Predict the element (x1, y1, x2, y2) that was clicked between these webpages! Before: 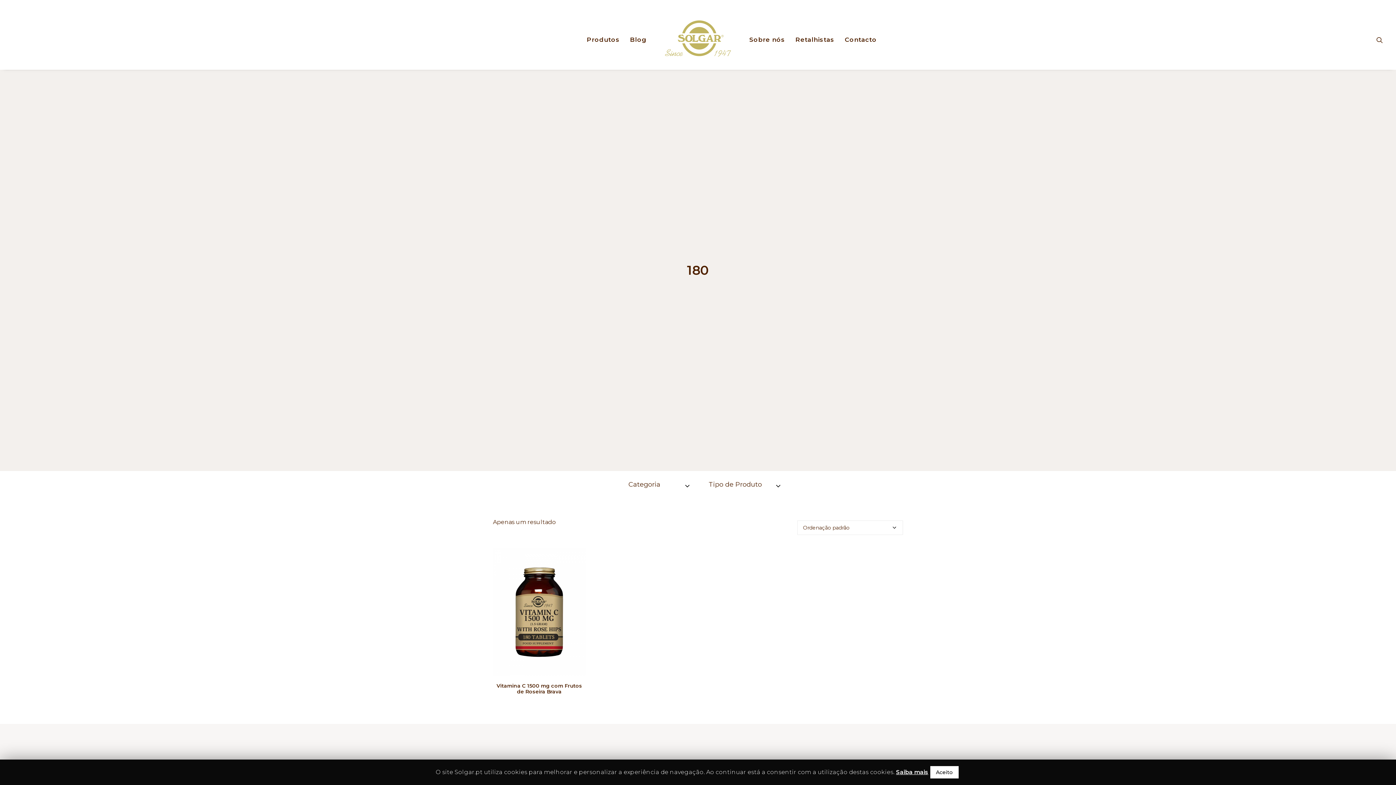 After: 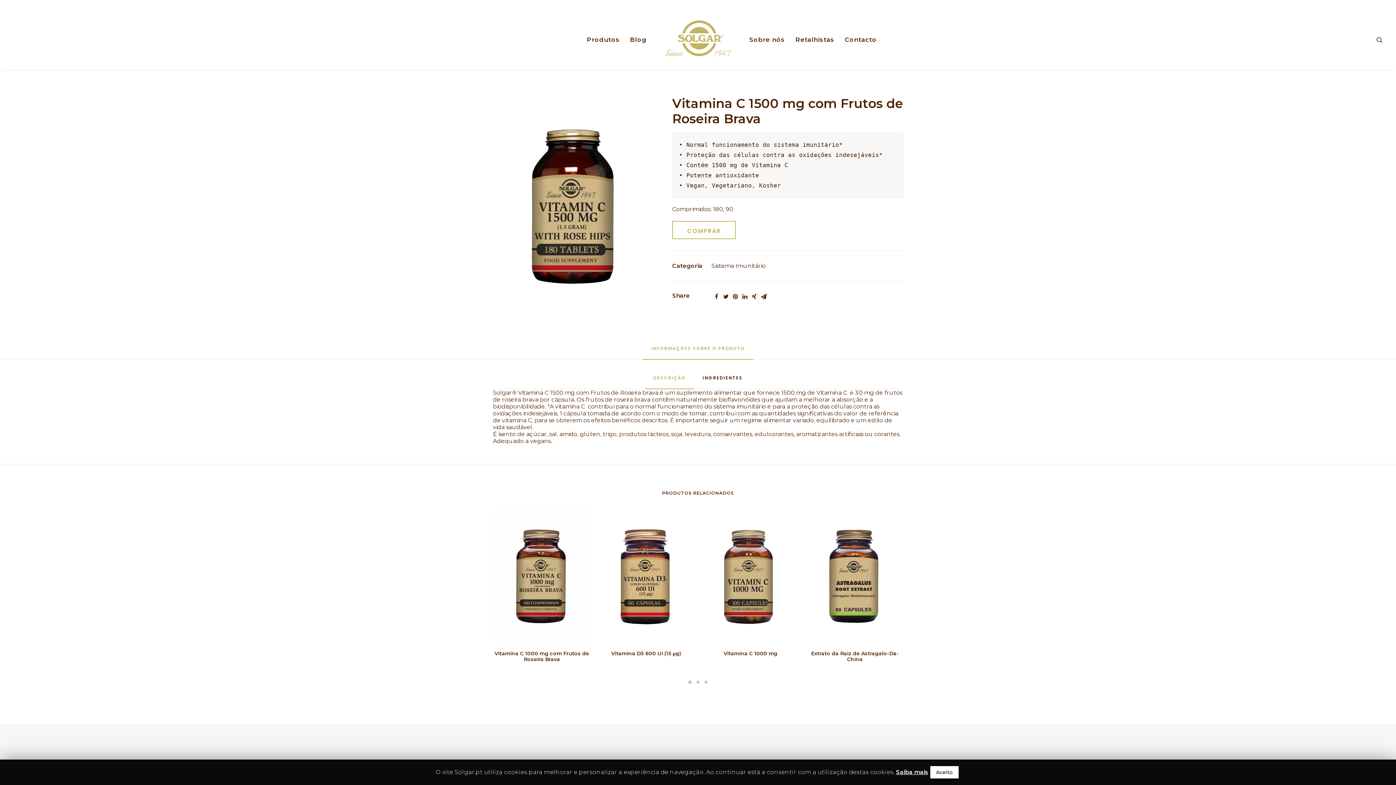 Action: bbox: (493, 548, 585, 676)